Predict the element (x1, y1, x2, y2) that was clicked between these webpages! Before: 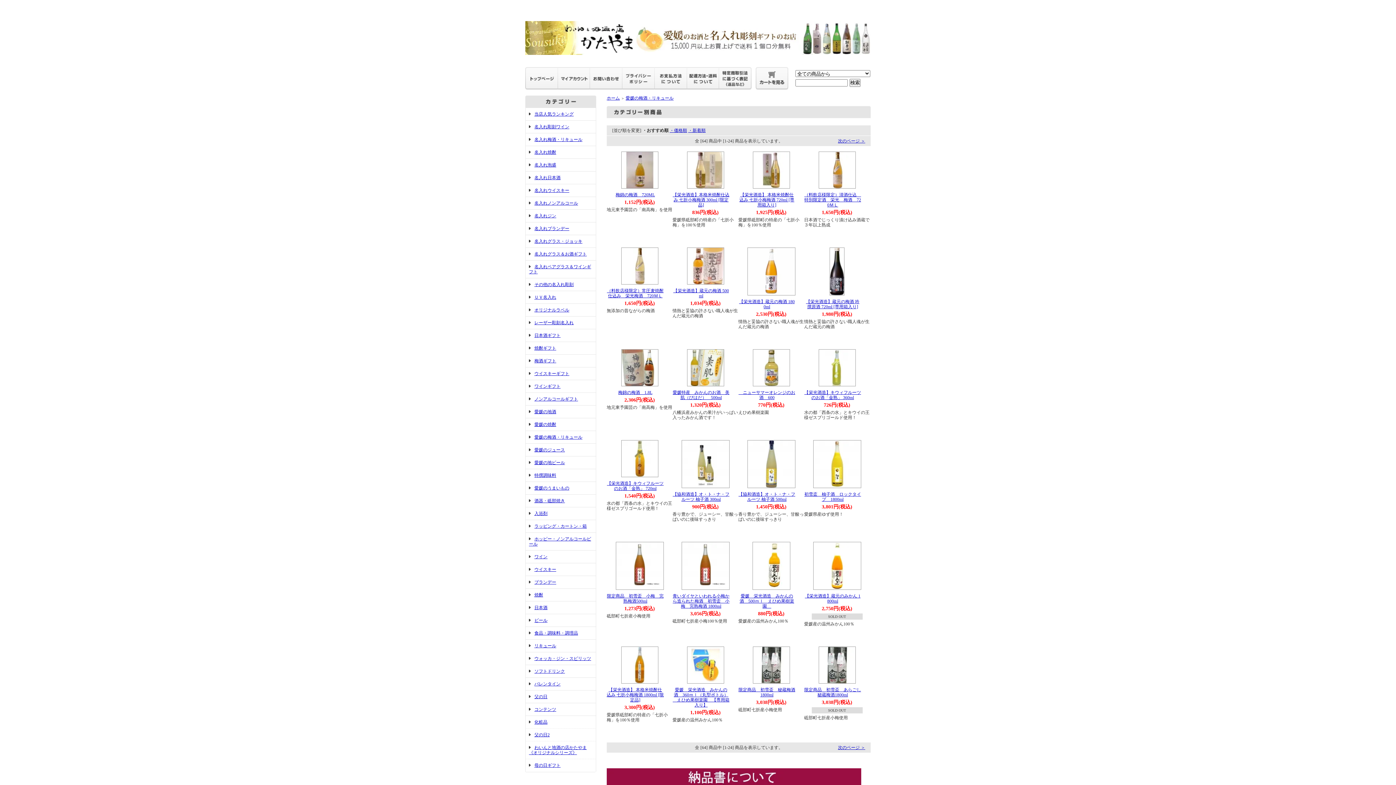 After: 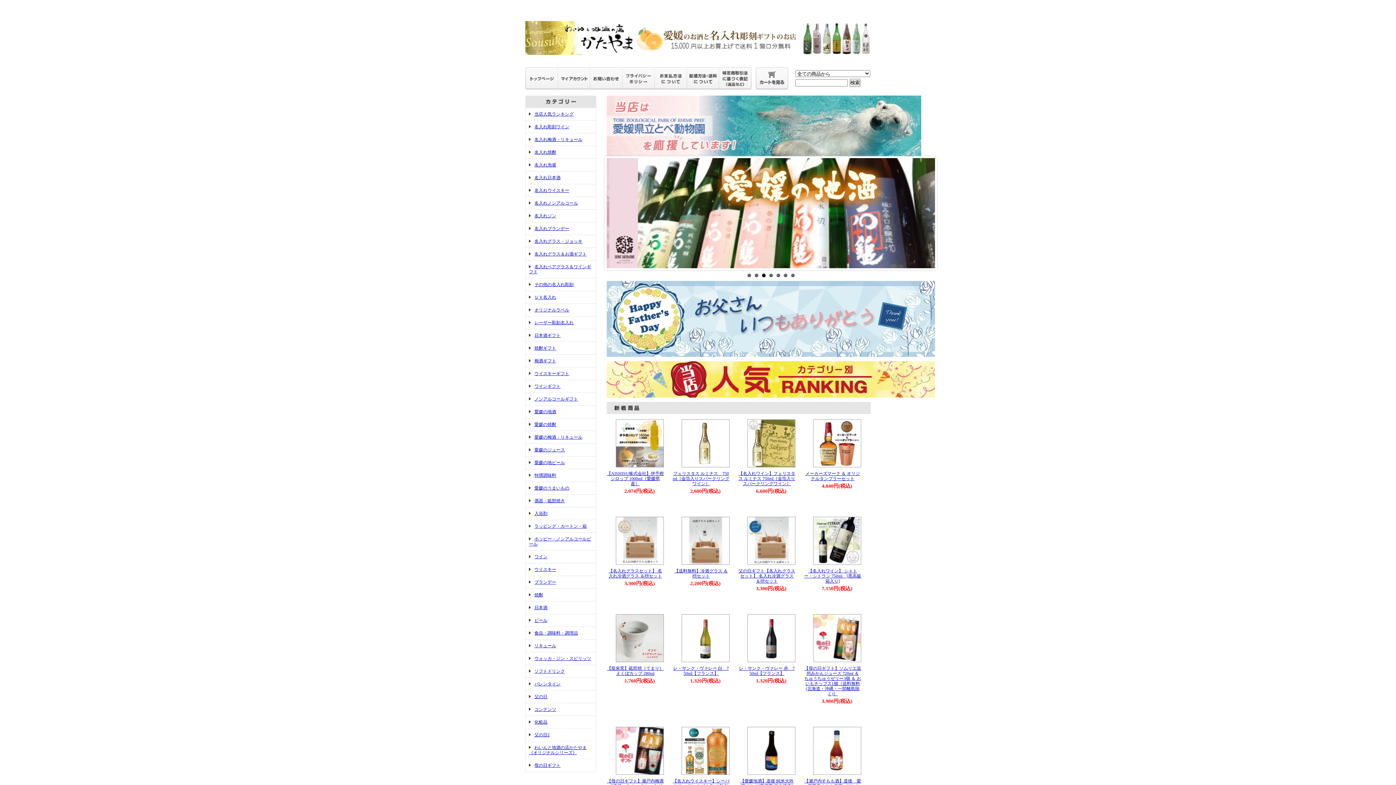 Action: bbox: (525, 85, 558, 90)